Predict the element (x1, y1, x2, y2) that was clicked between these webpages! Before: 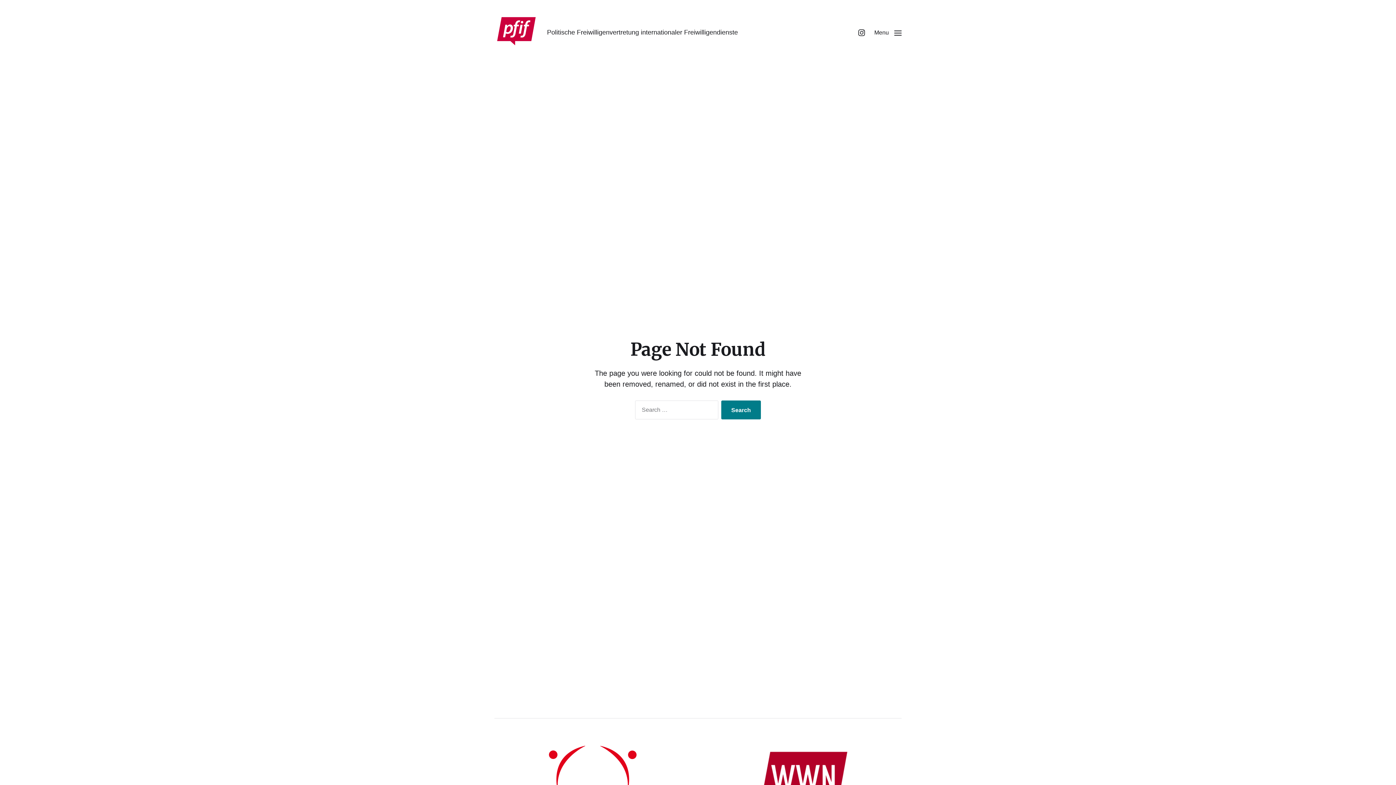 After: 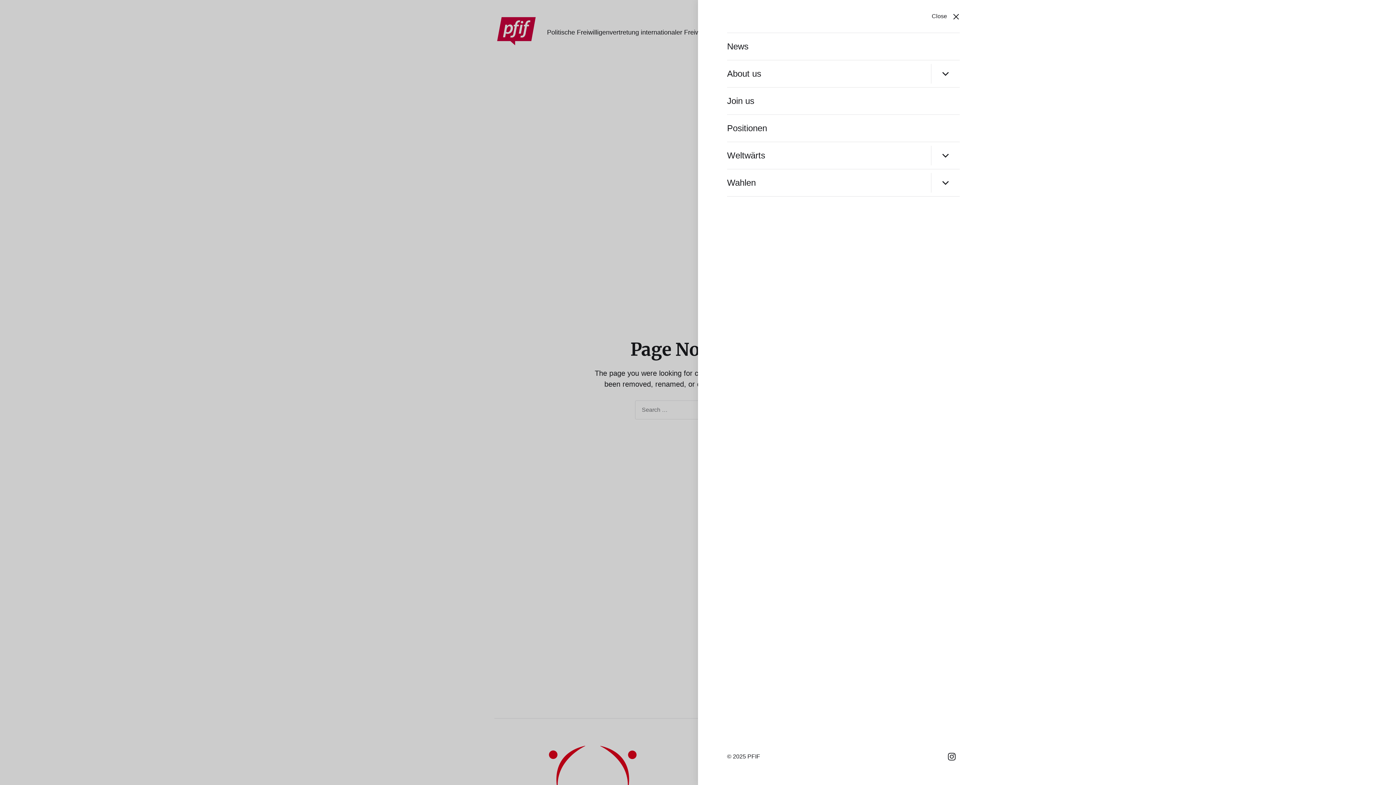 Action: label: Menu bbox: (865, 16, 910, 49)